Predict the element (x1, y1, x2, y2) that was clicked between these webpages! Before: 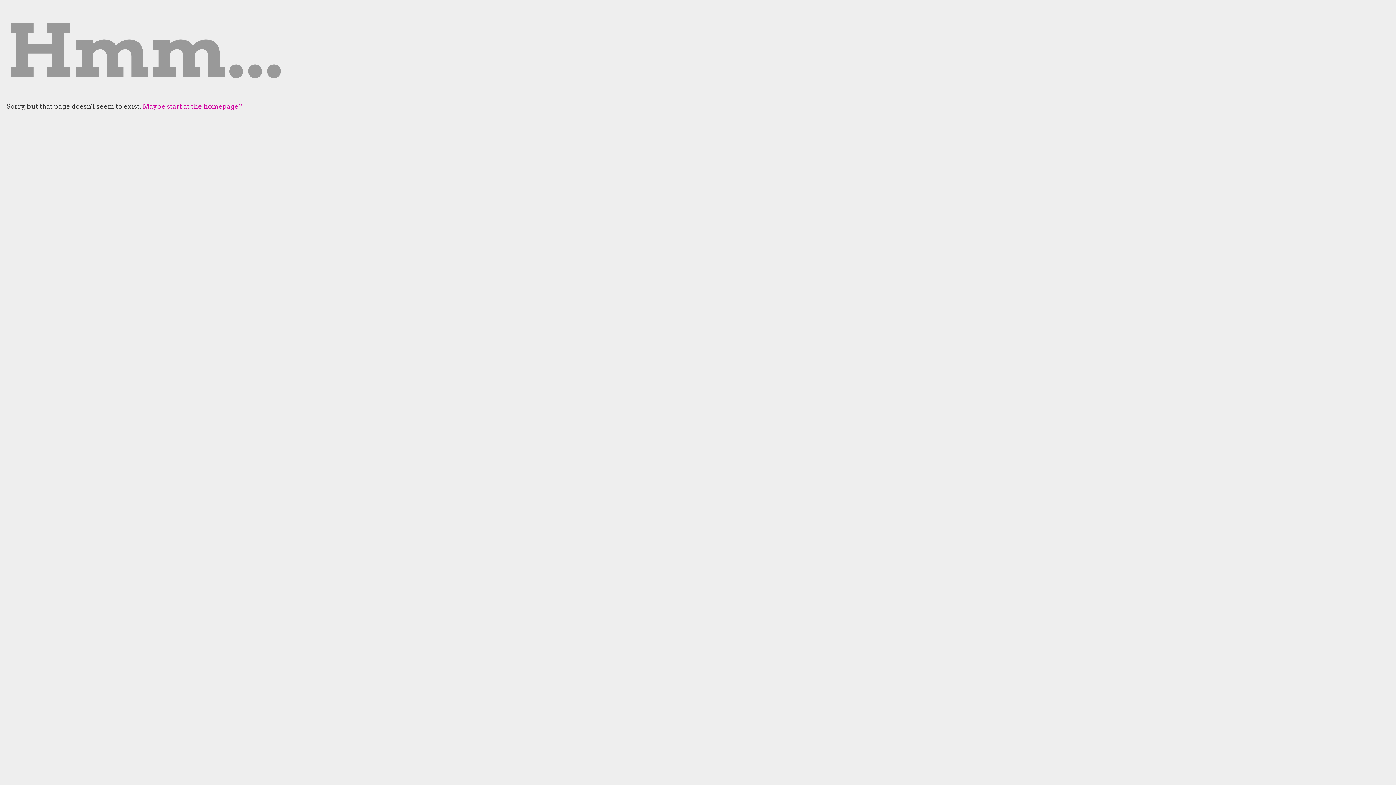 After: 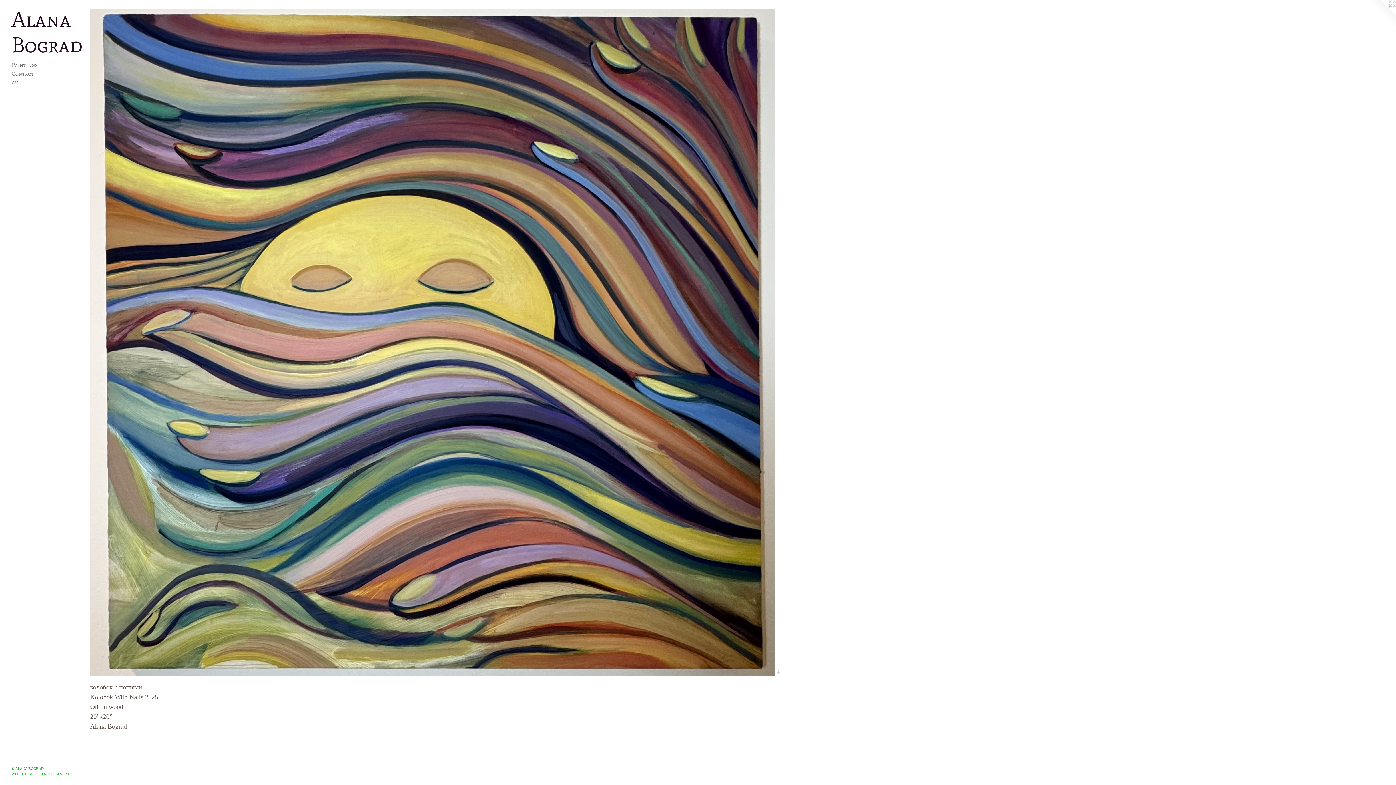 Action: label: Maybe start at the homepage? bbox: (142, 102, 242, 110)